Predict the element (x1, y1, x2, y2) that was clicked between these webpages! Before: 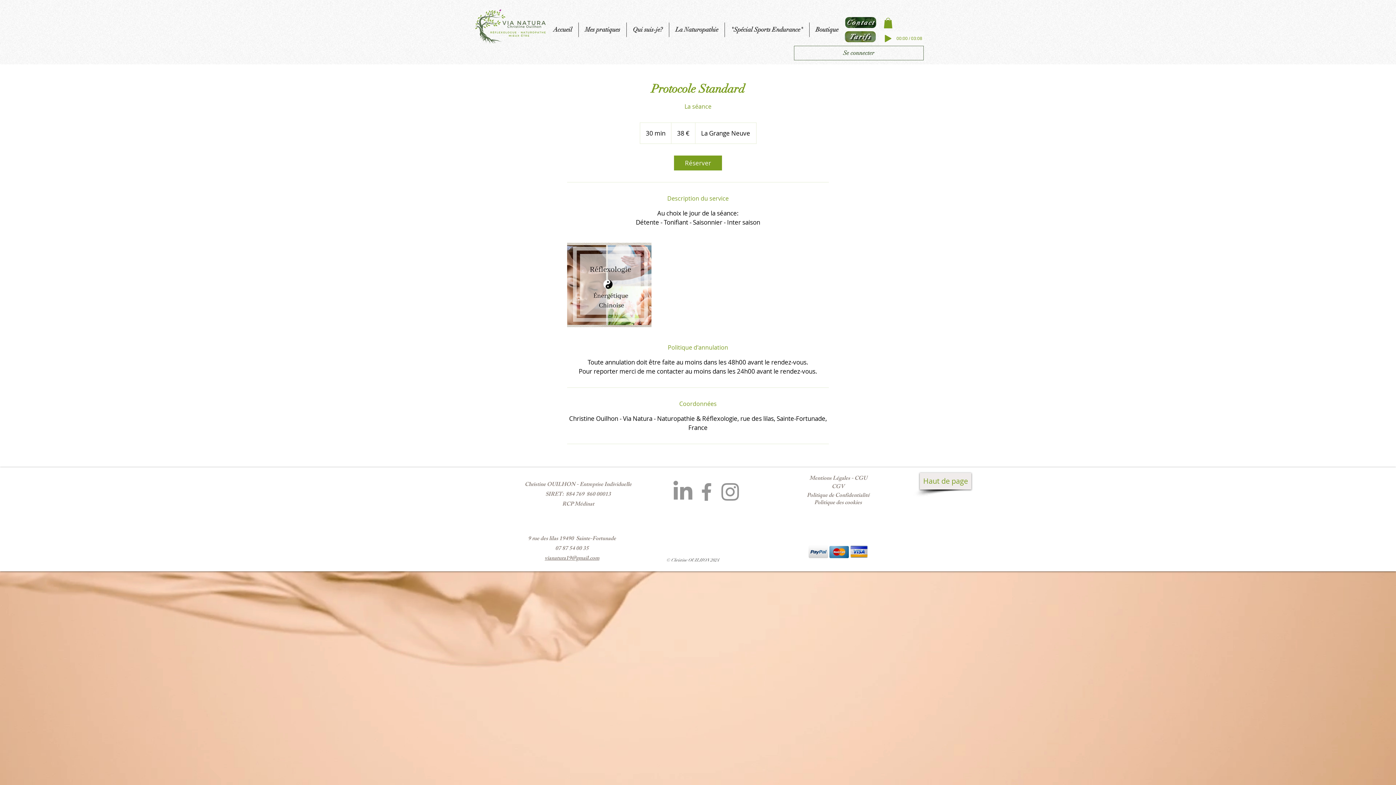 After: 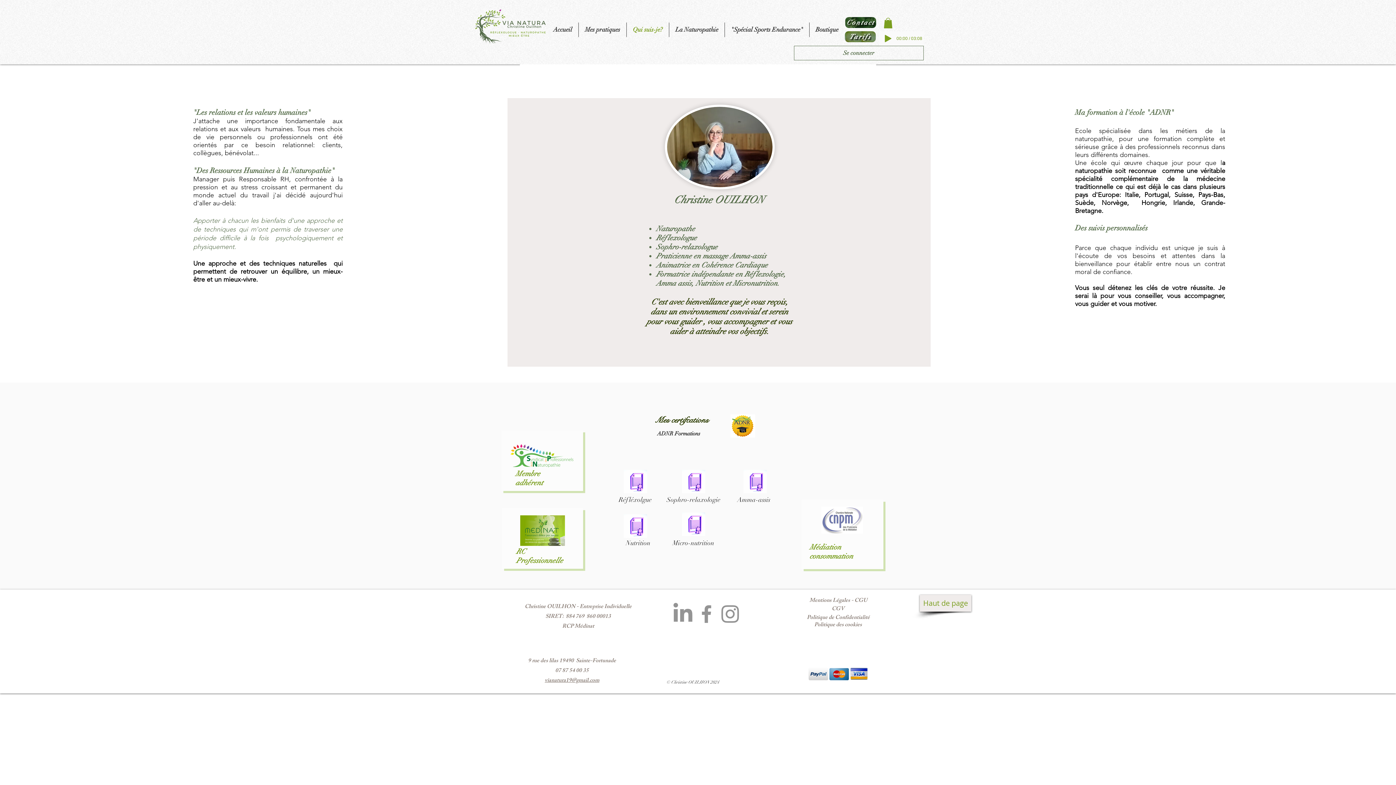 Action: label: Qui suis-je? bbox: (626, 22, 669, 37)